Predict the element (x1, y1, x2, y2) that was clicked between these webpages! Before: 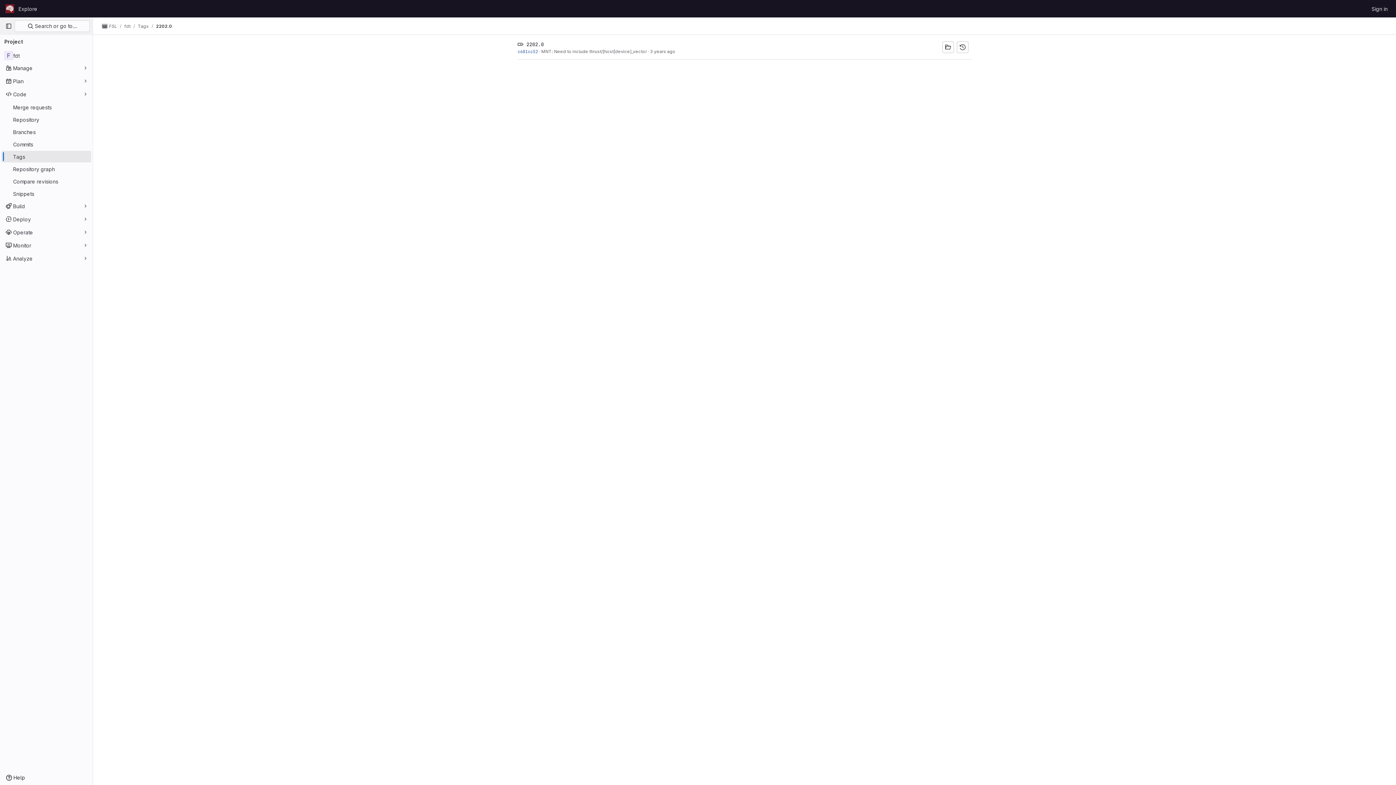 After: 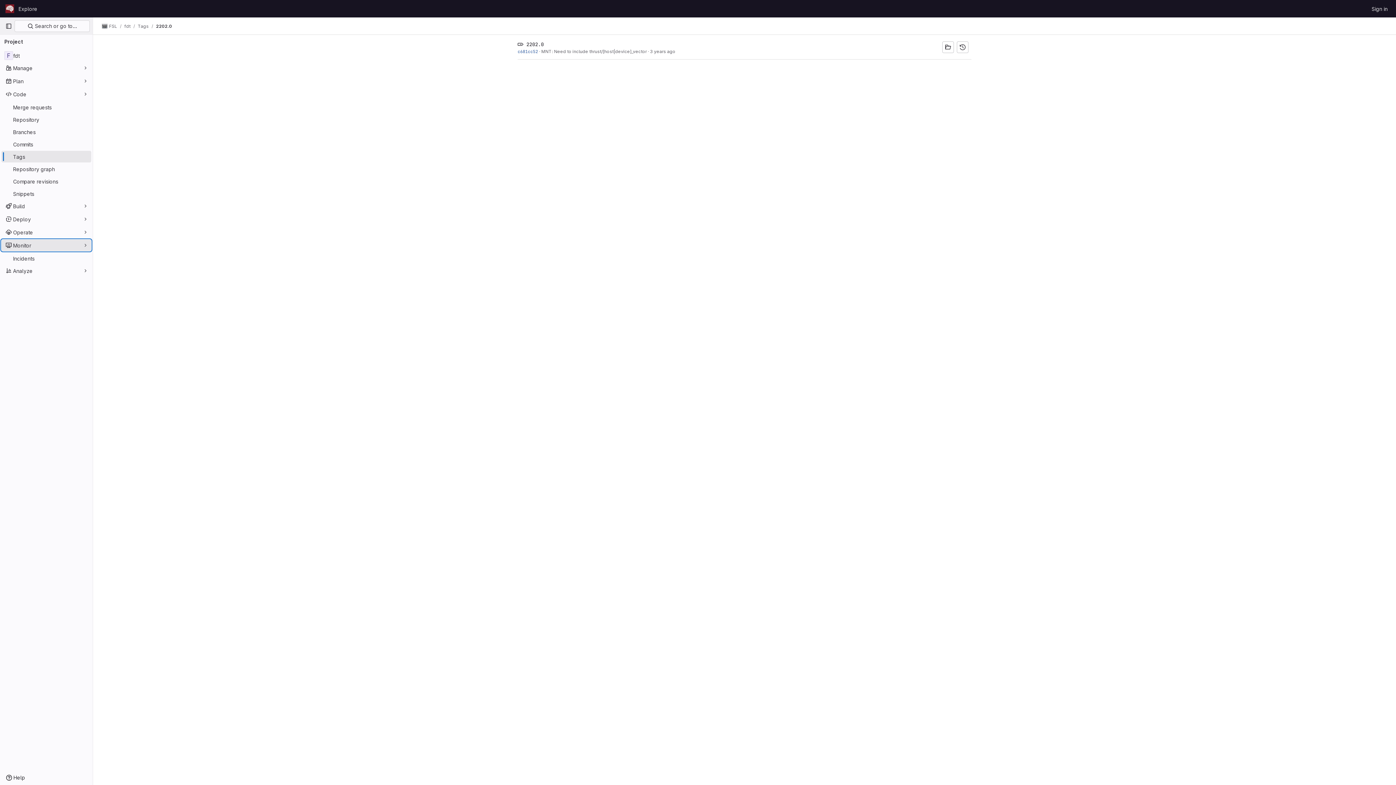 Action: bbox: (1, 239, 91, 251) label: Monitor